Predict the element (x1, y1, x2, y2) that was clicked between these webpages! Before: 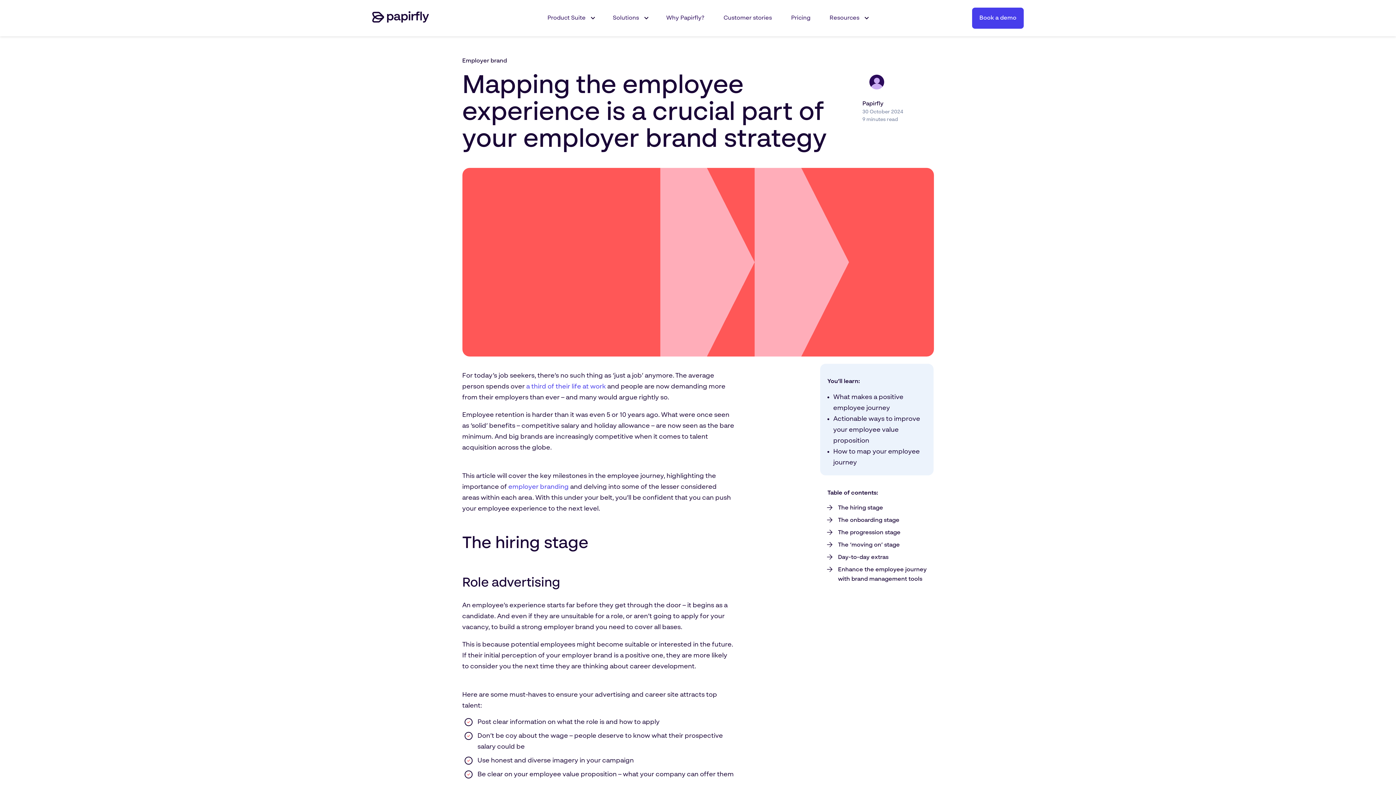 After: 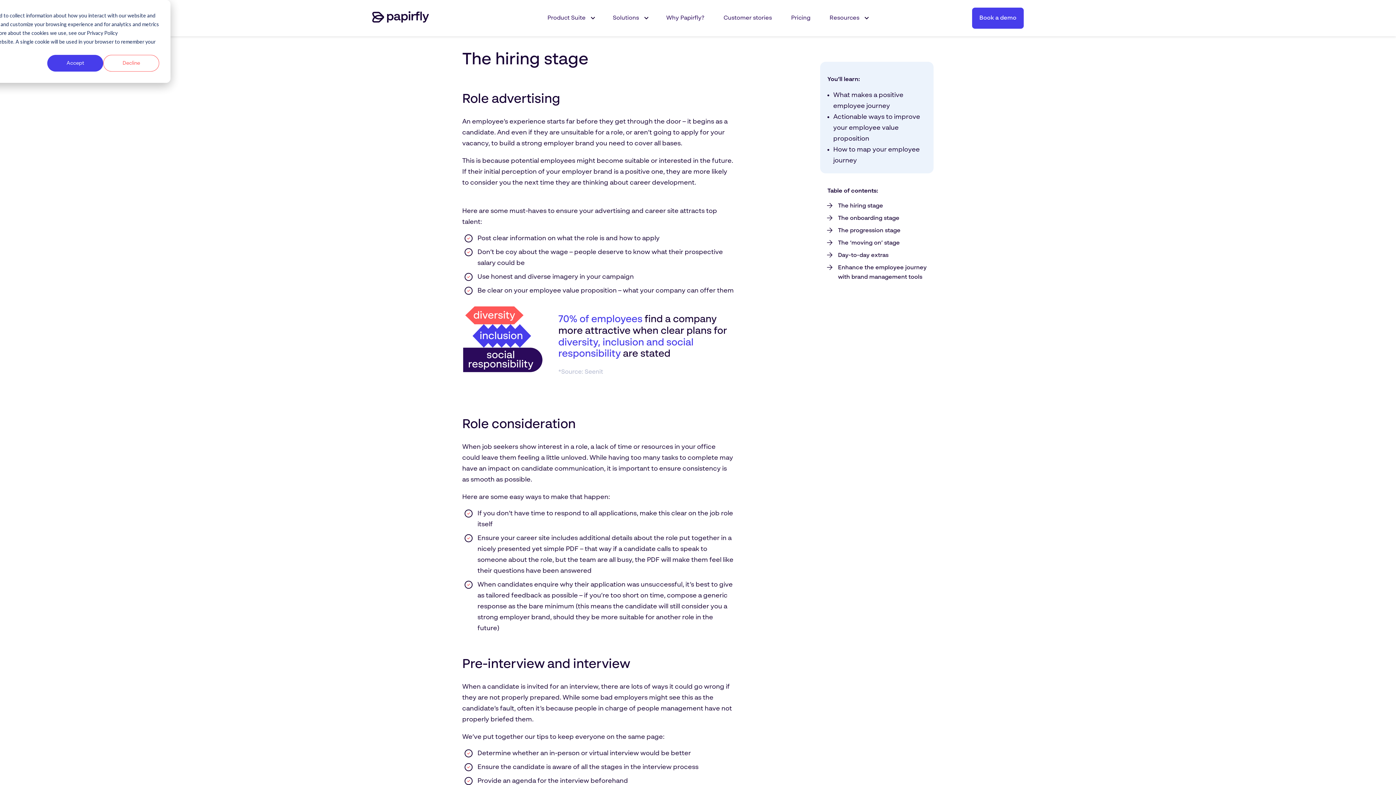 Action: label: The hiring stage bbox: (838, 505, 883, 511)